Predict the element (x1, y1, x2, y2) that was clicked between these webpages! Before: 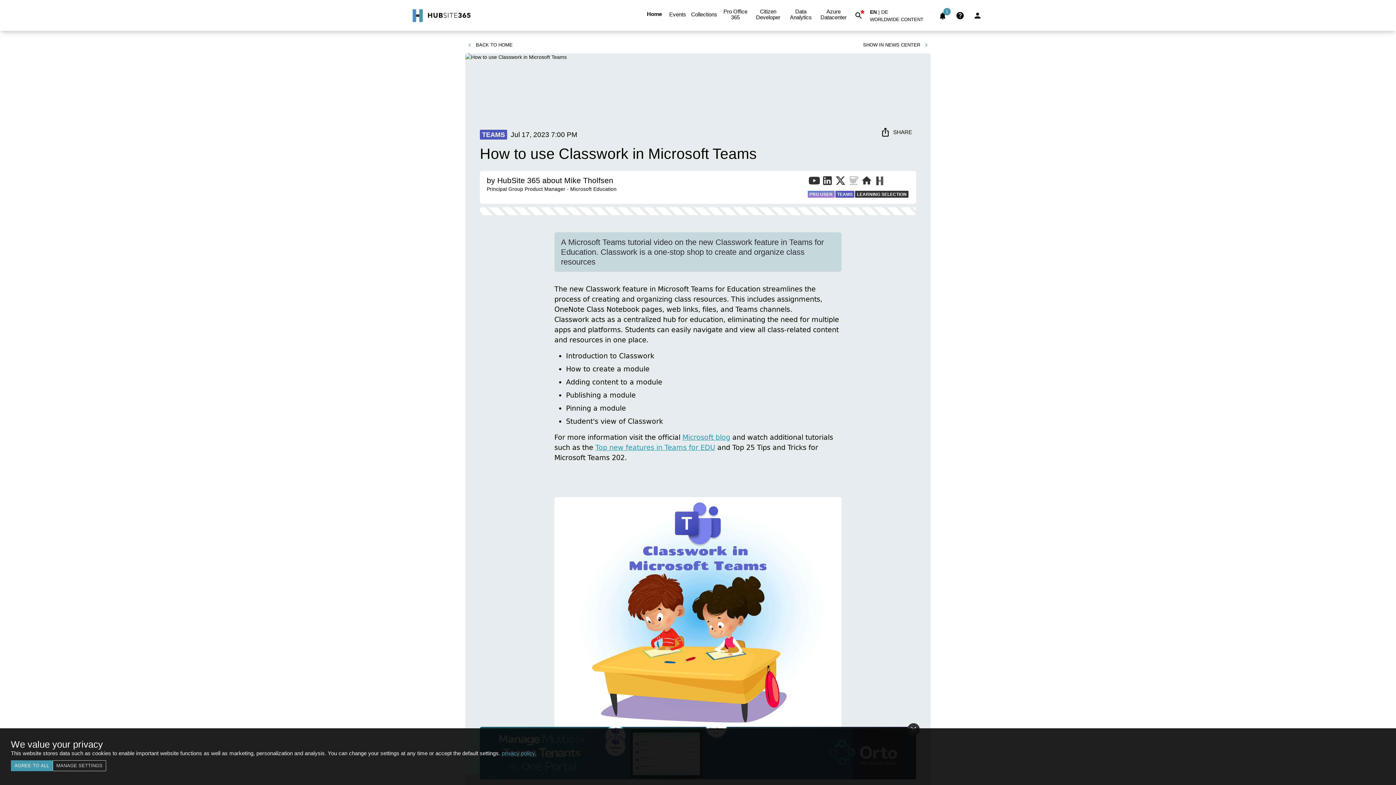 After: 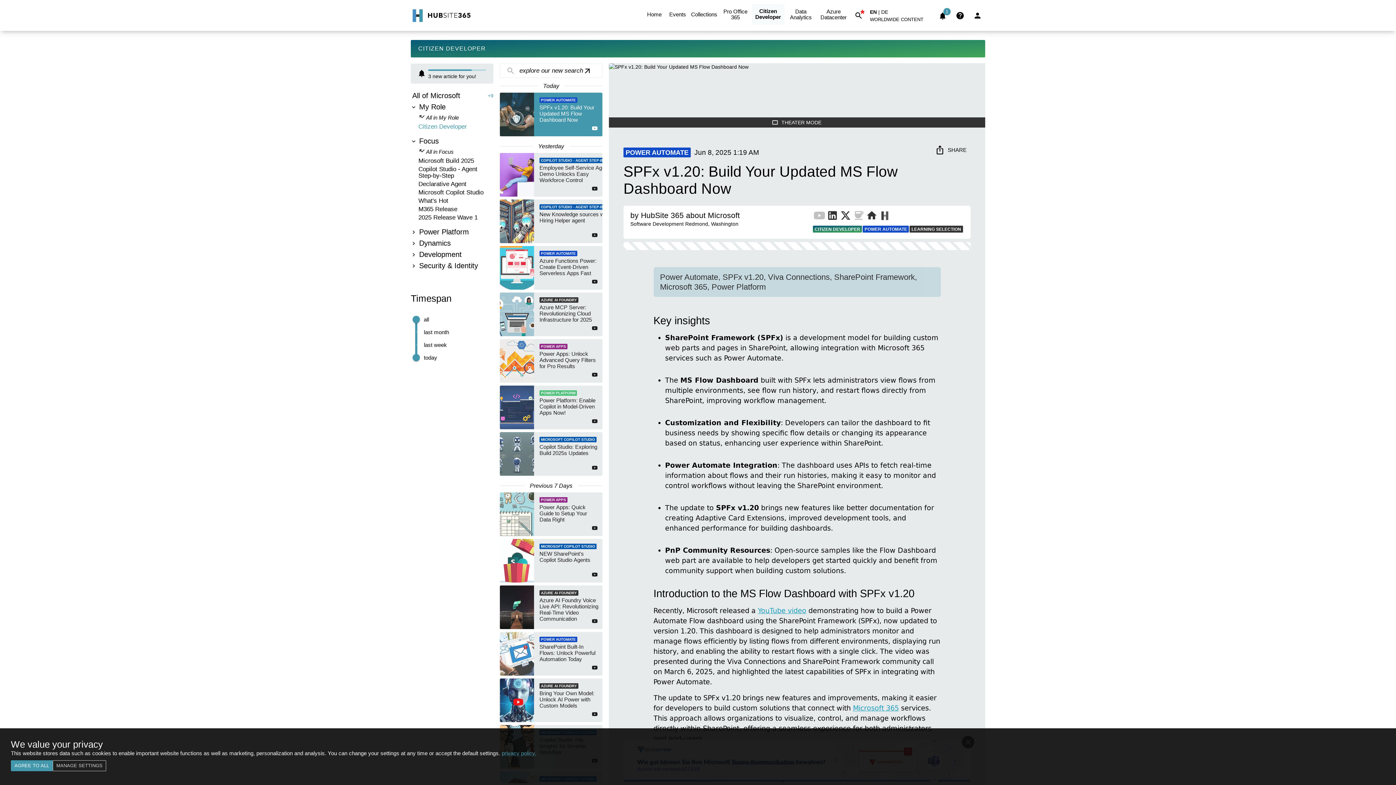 Action: bbox: (752, 3, 784, 24) label: Citizen Developer